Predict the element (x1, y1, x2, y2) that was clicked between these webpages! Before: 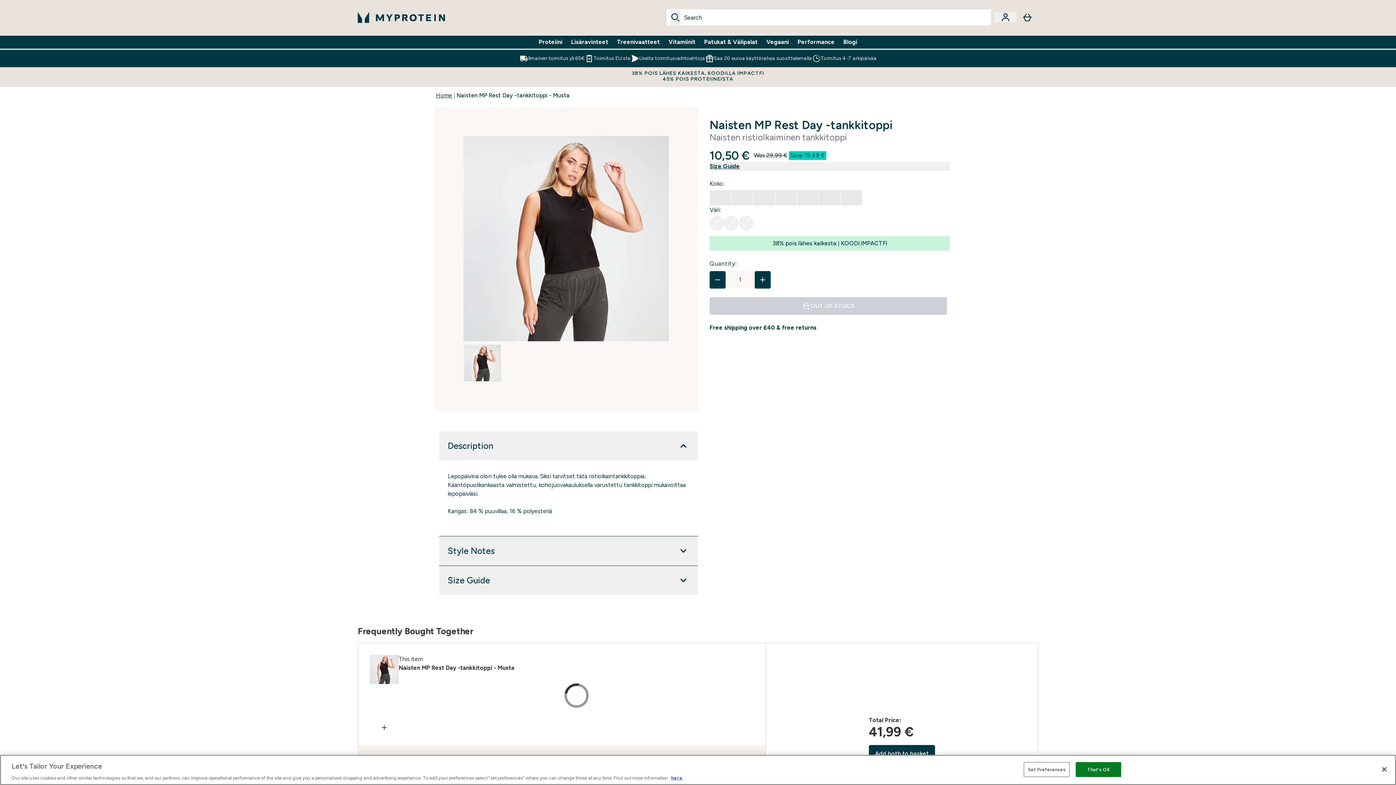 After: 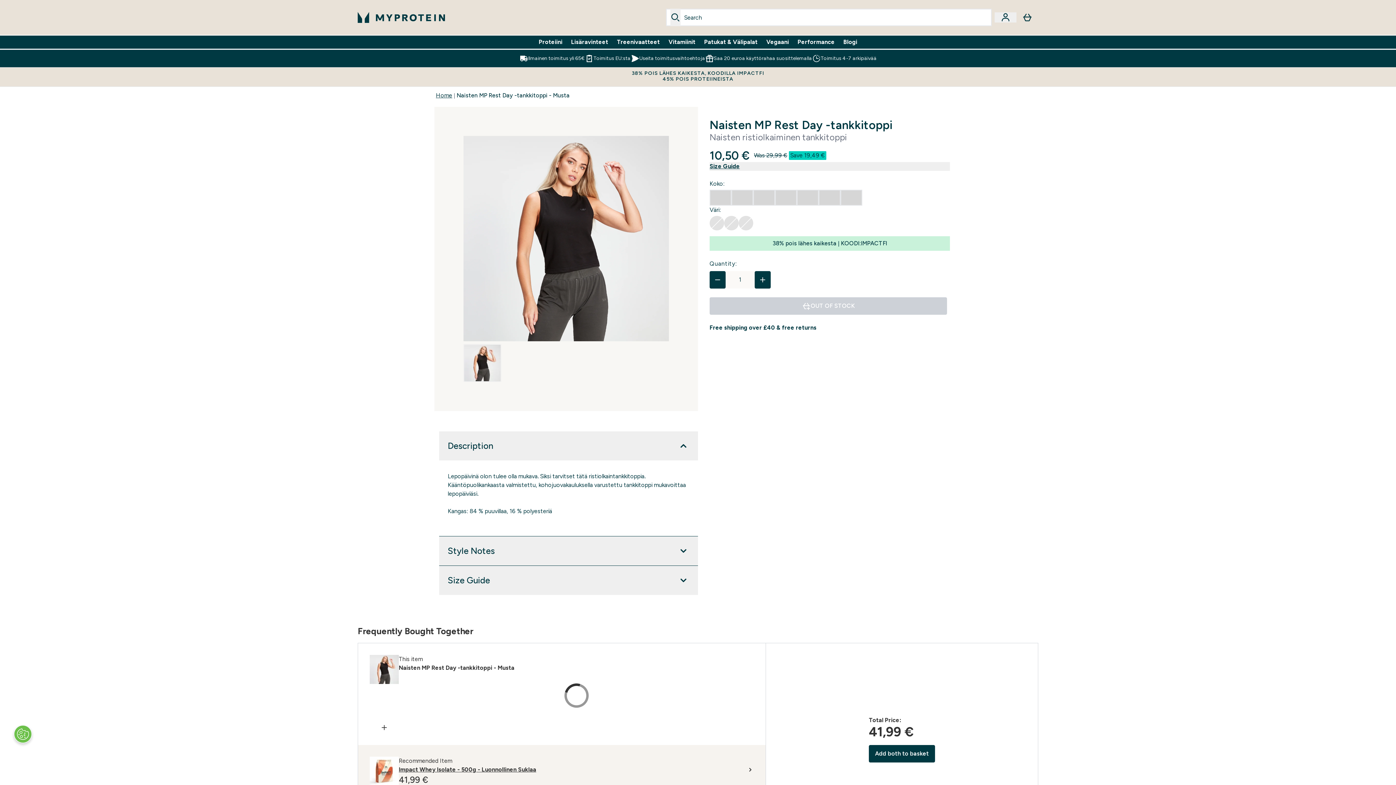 Action: bbox: (1376, 761, 1392, 777) label: Close